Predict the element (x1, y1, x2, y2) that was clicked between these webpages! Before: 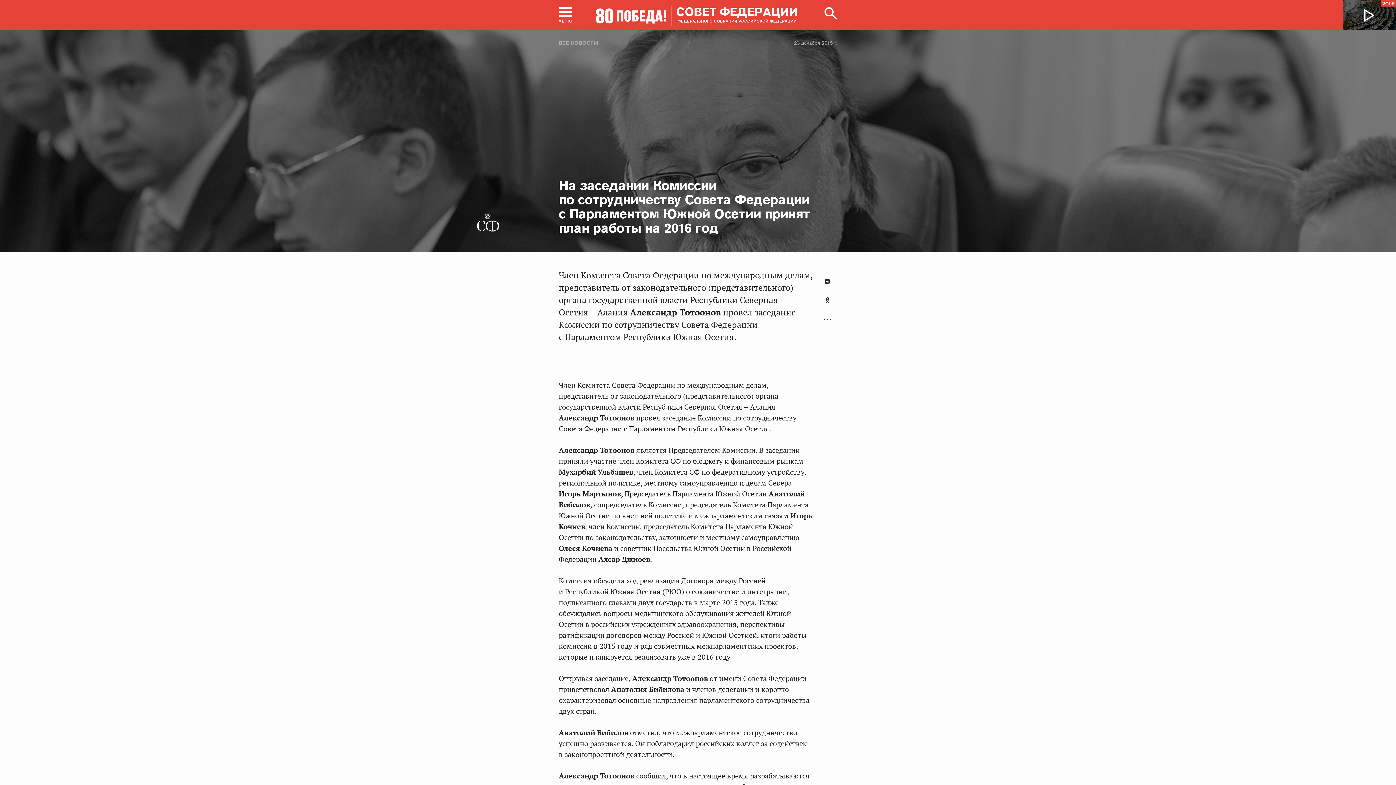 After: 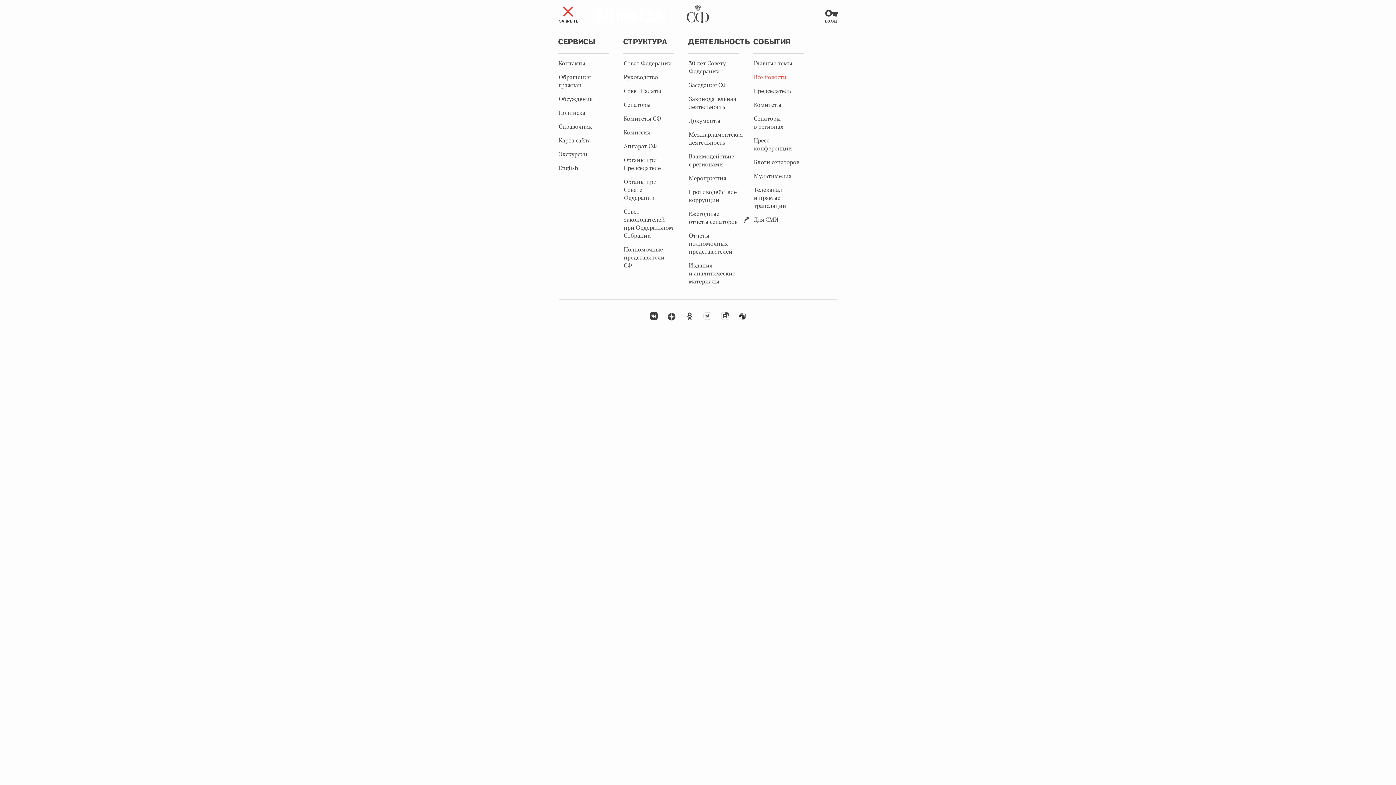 Action: label: МЕНЮ bbox: (551, 0, 579, 29)